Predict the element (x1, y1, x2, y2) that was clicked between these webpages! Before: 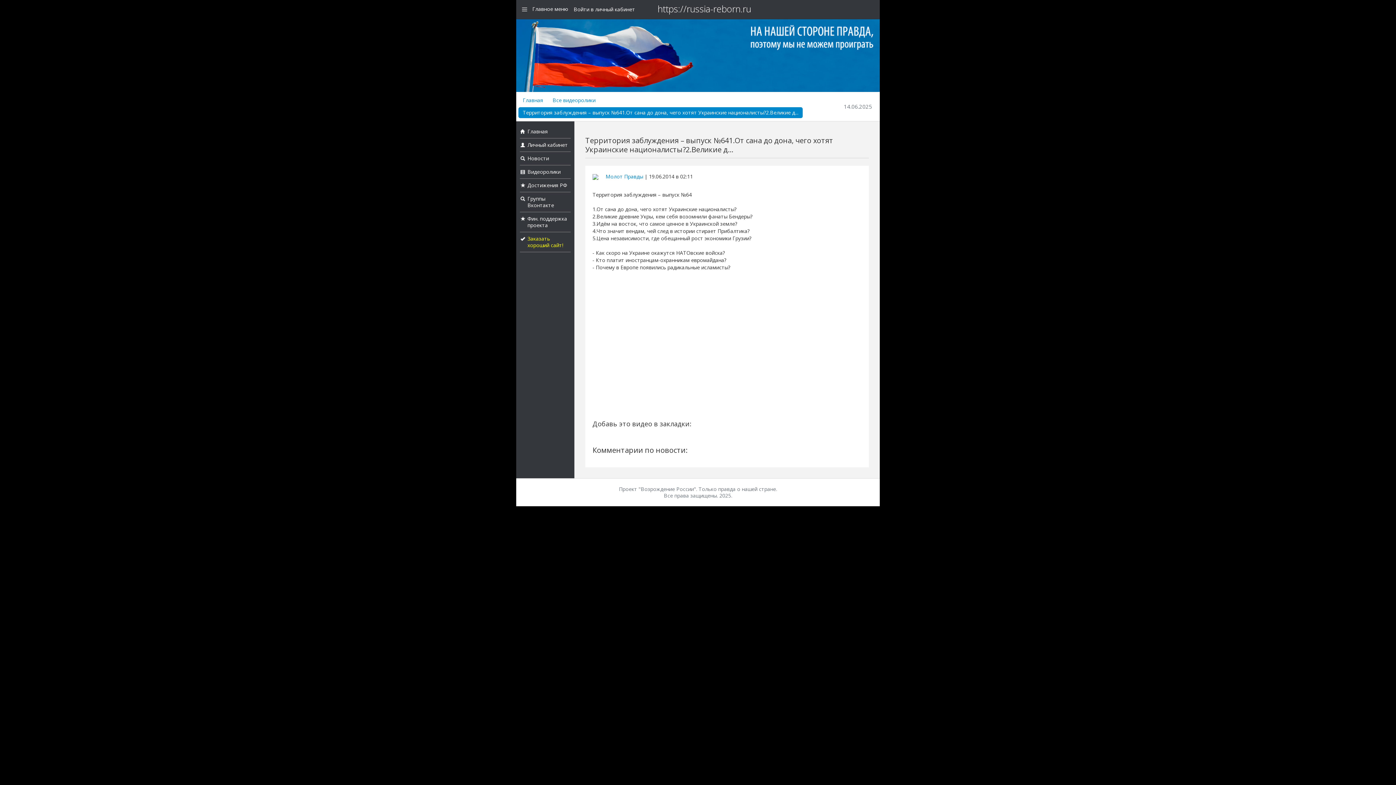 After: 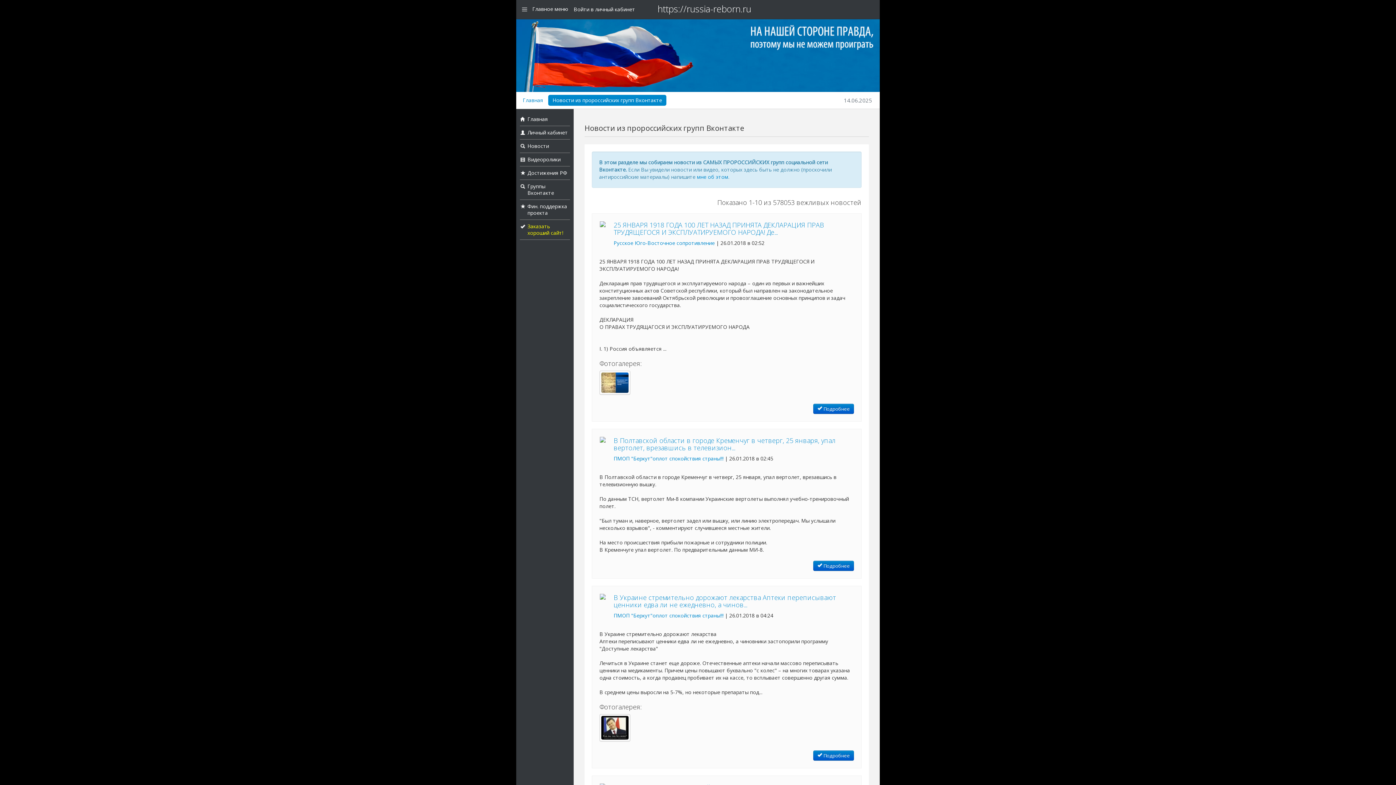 Action: label: Новости bbox: (527, 154, 549, 161)